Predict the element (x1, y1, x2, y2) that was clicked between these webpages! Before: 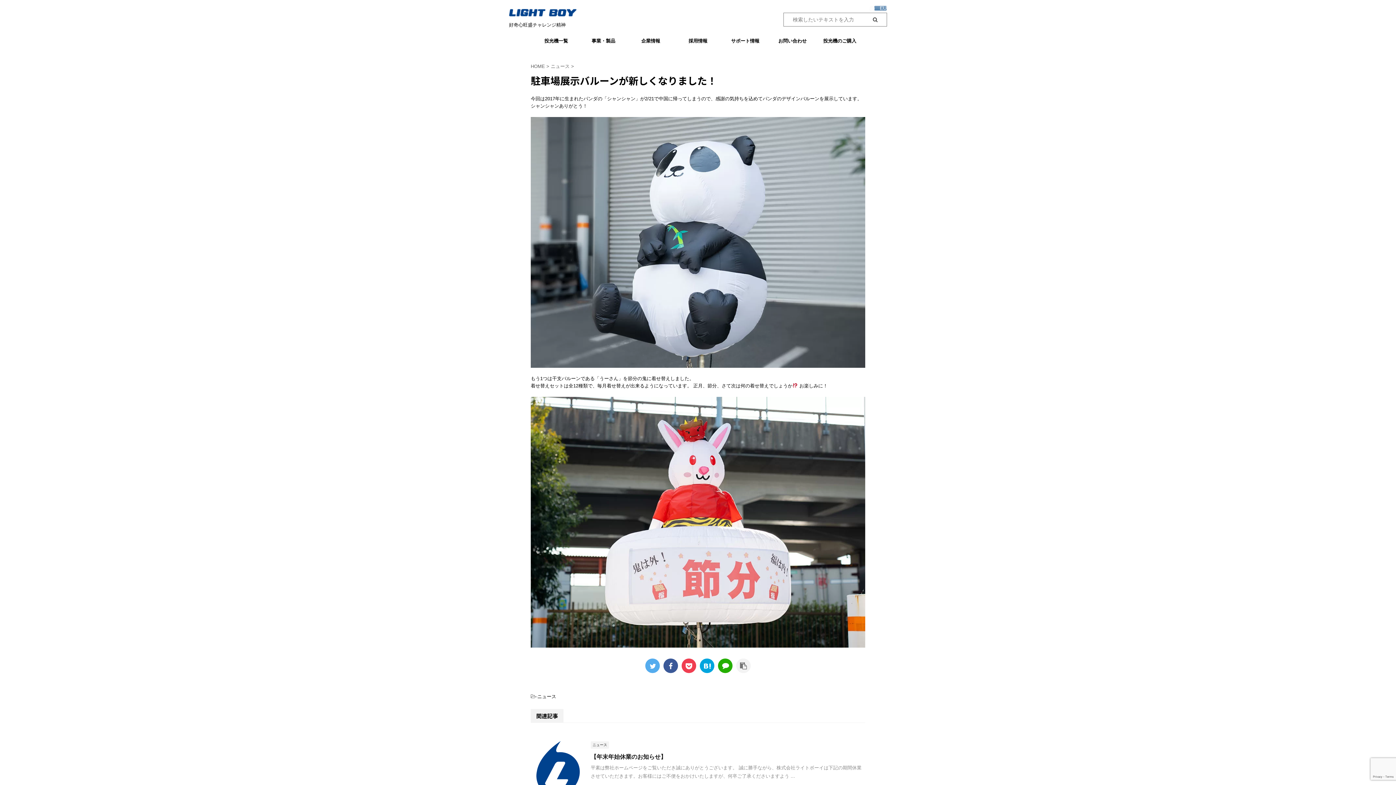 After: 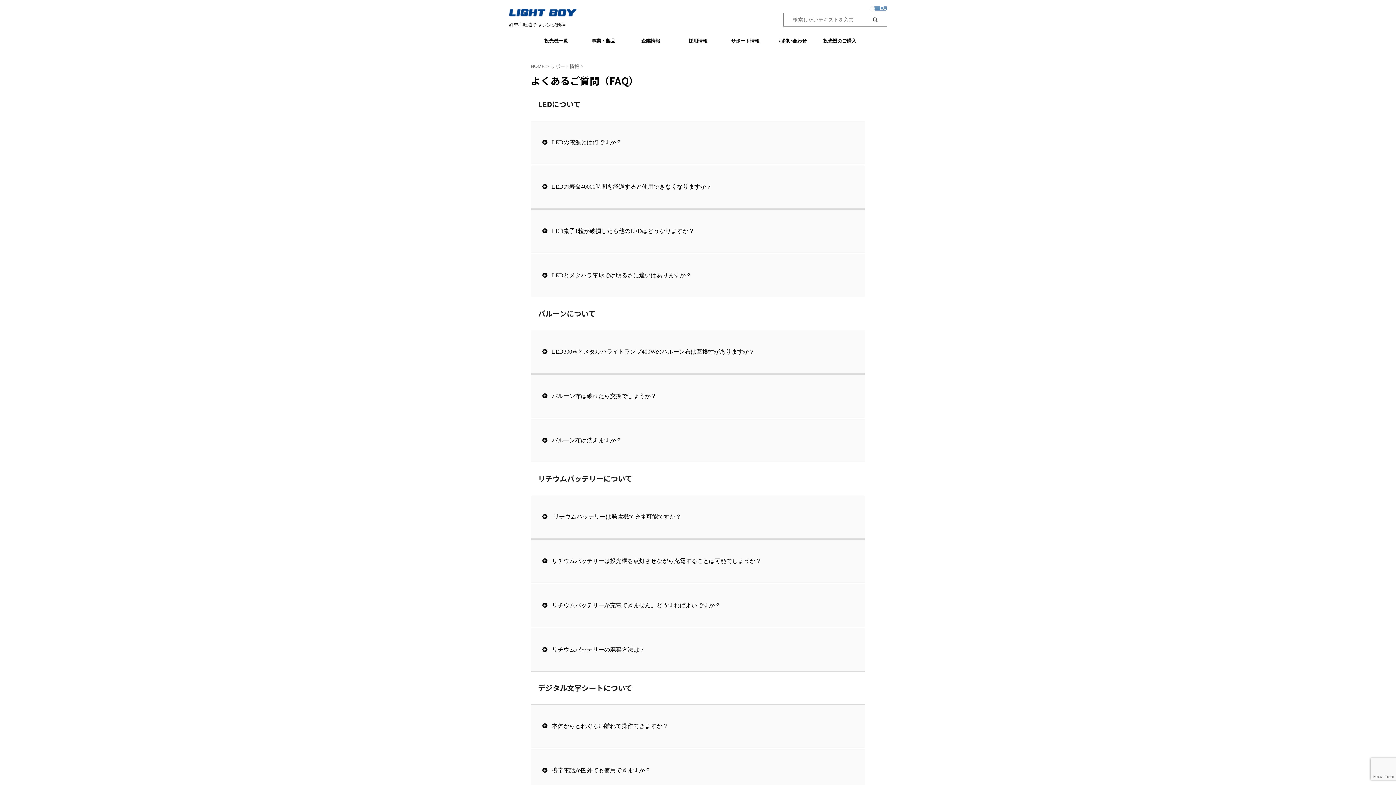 Action: label: サポート情報 bbox: (721, 33, 769, 48)